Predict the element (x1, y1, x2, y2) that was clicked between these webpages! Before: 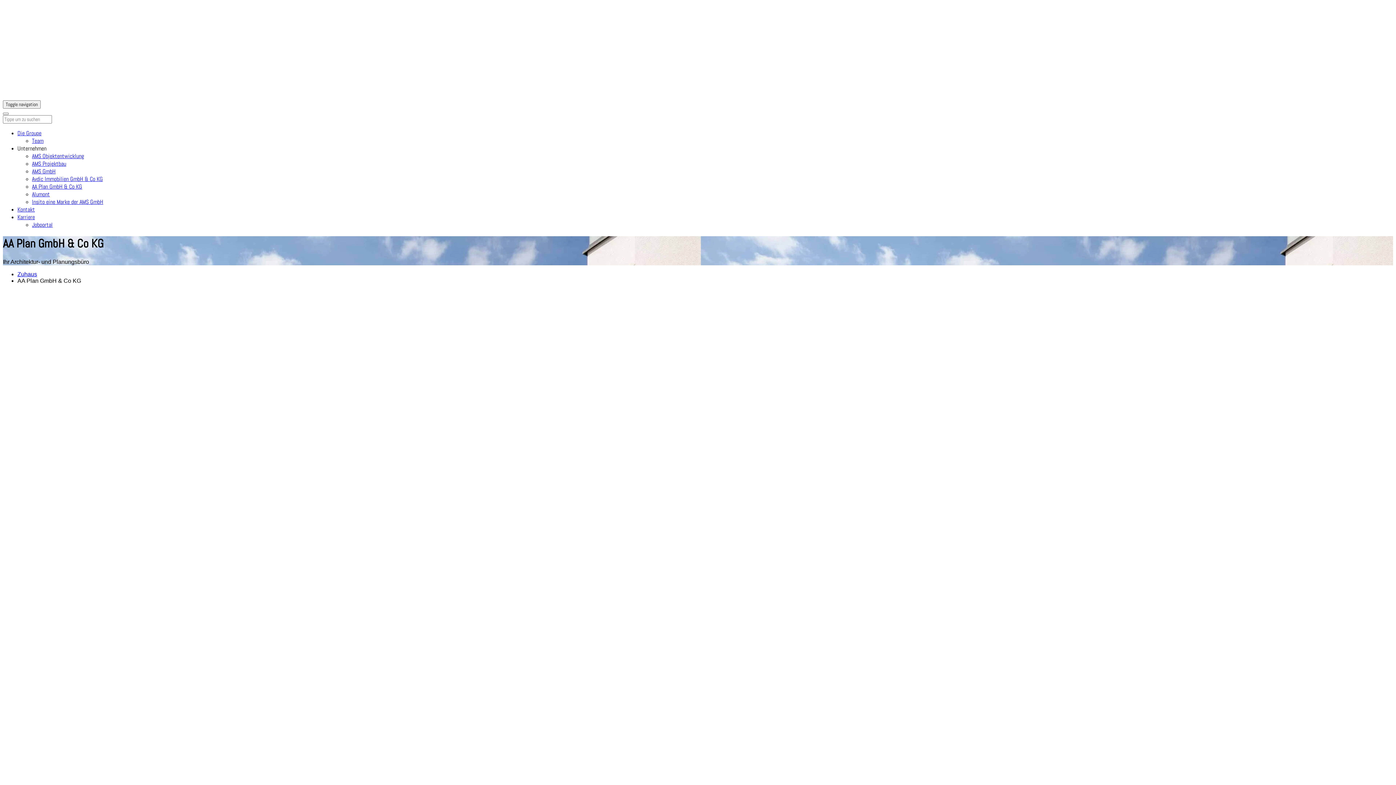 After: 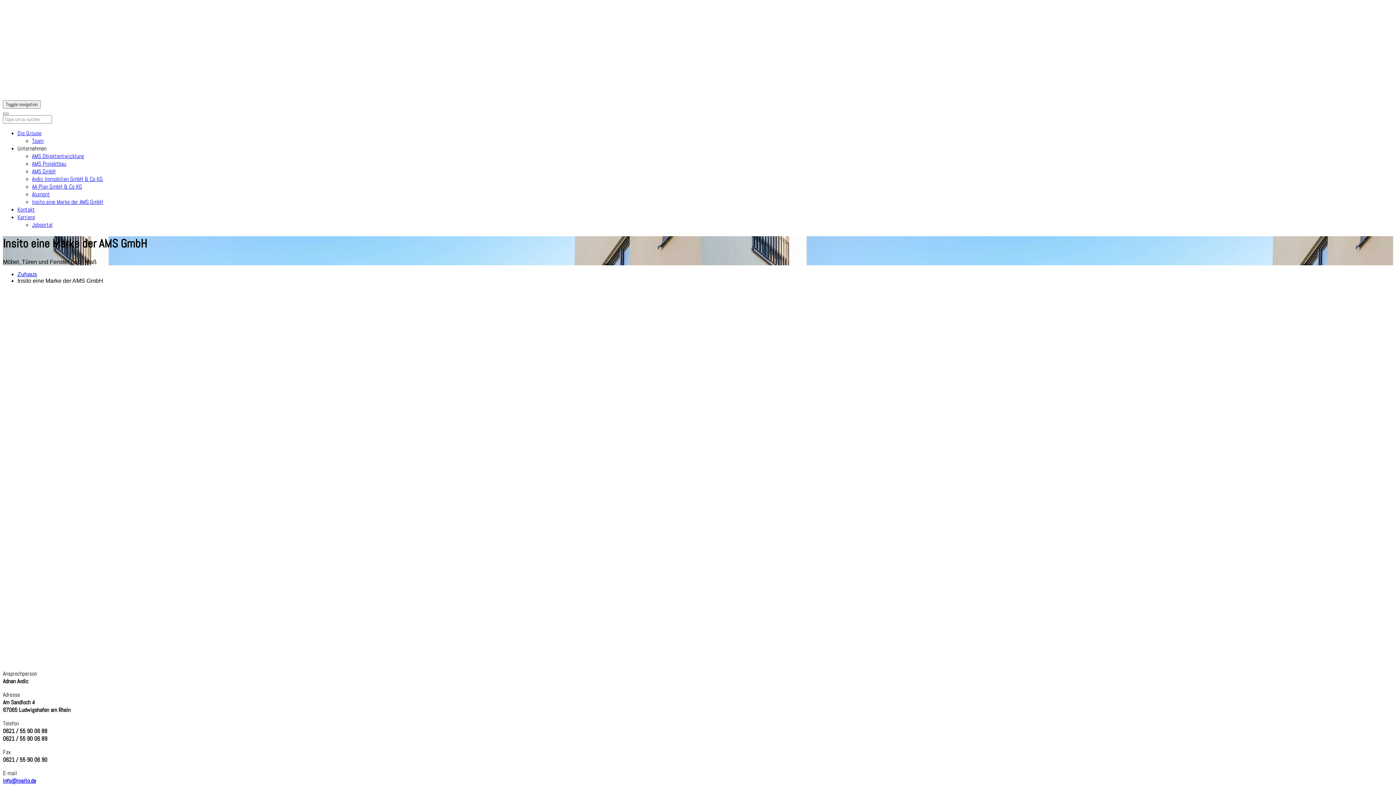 Action: bbox: (32, 198, 103, 205) label: Insito eine Marke der AMS GmbH